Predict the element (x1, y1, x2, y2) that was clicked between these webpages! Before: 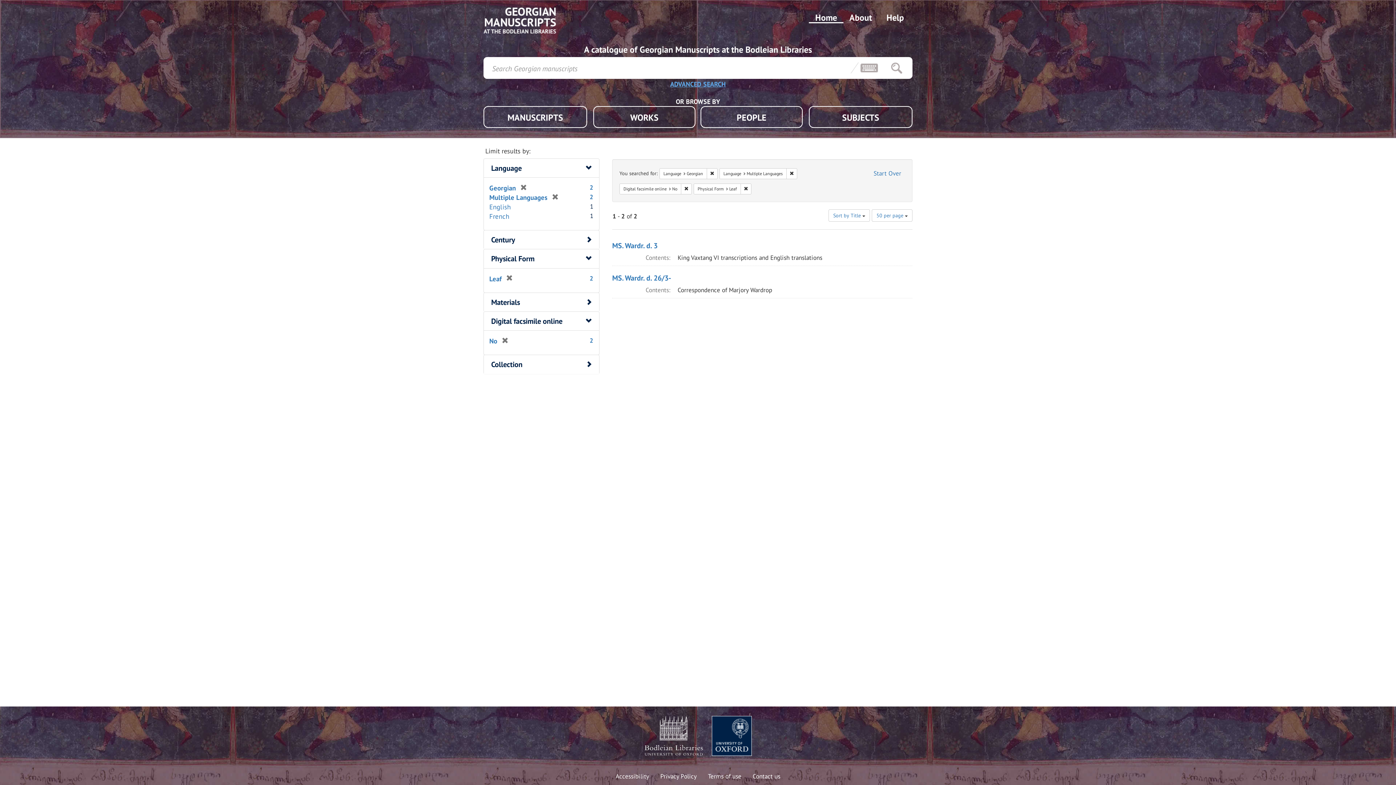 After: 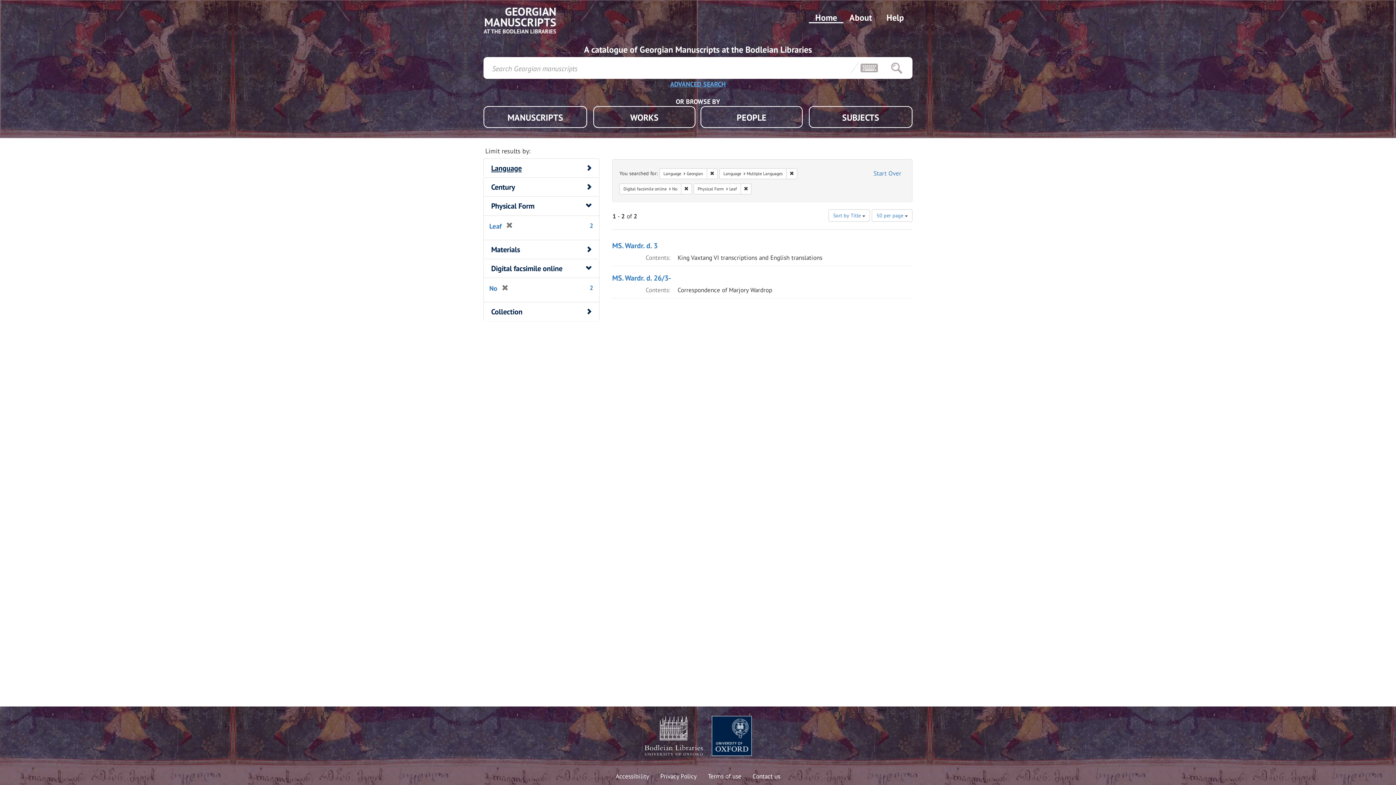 Action: label: Language bbox: (491, 163, 521, 173)